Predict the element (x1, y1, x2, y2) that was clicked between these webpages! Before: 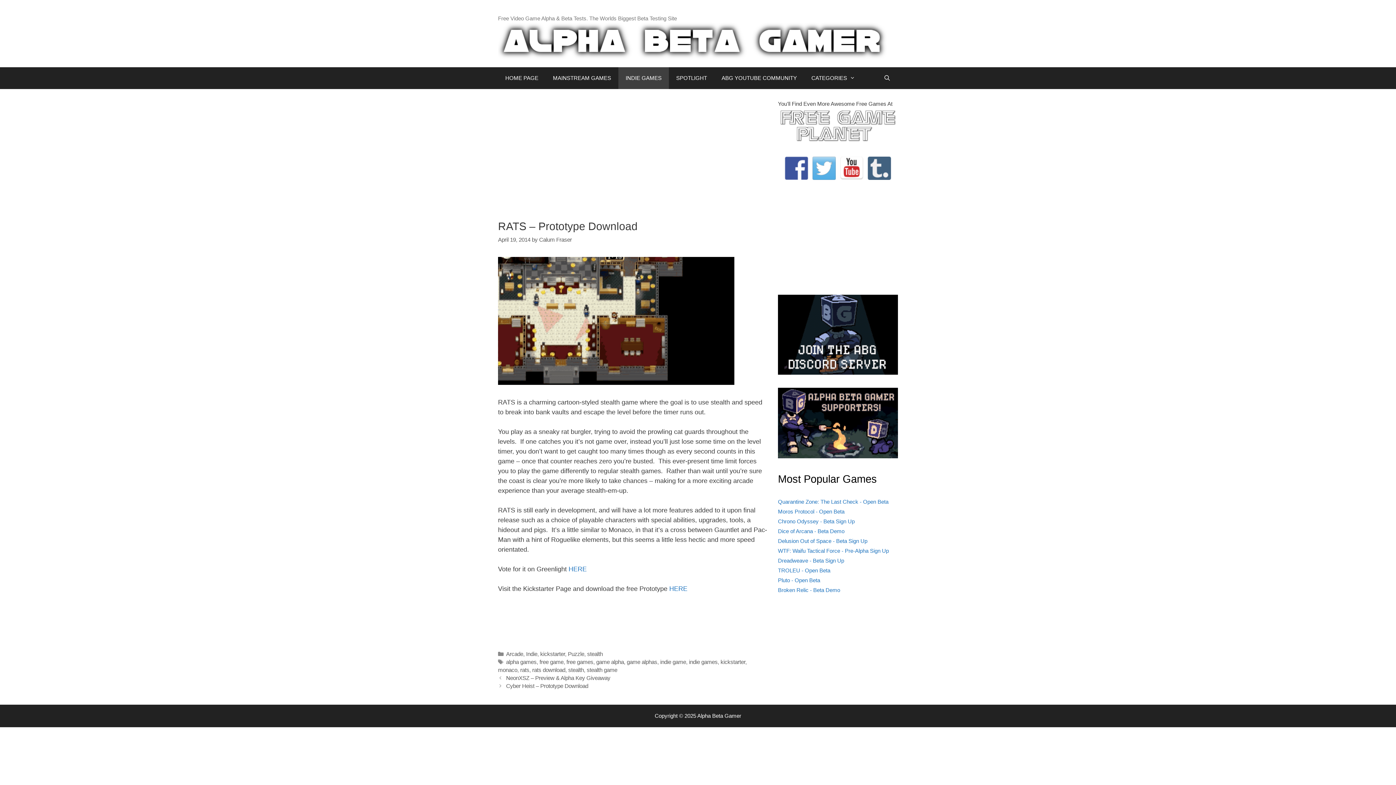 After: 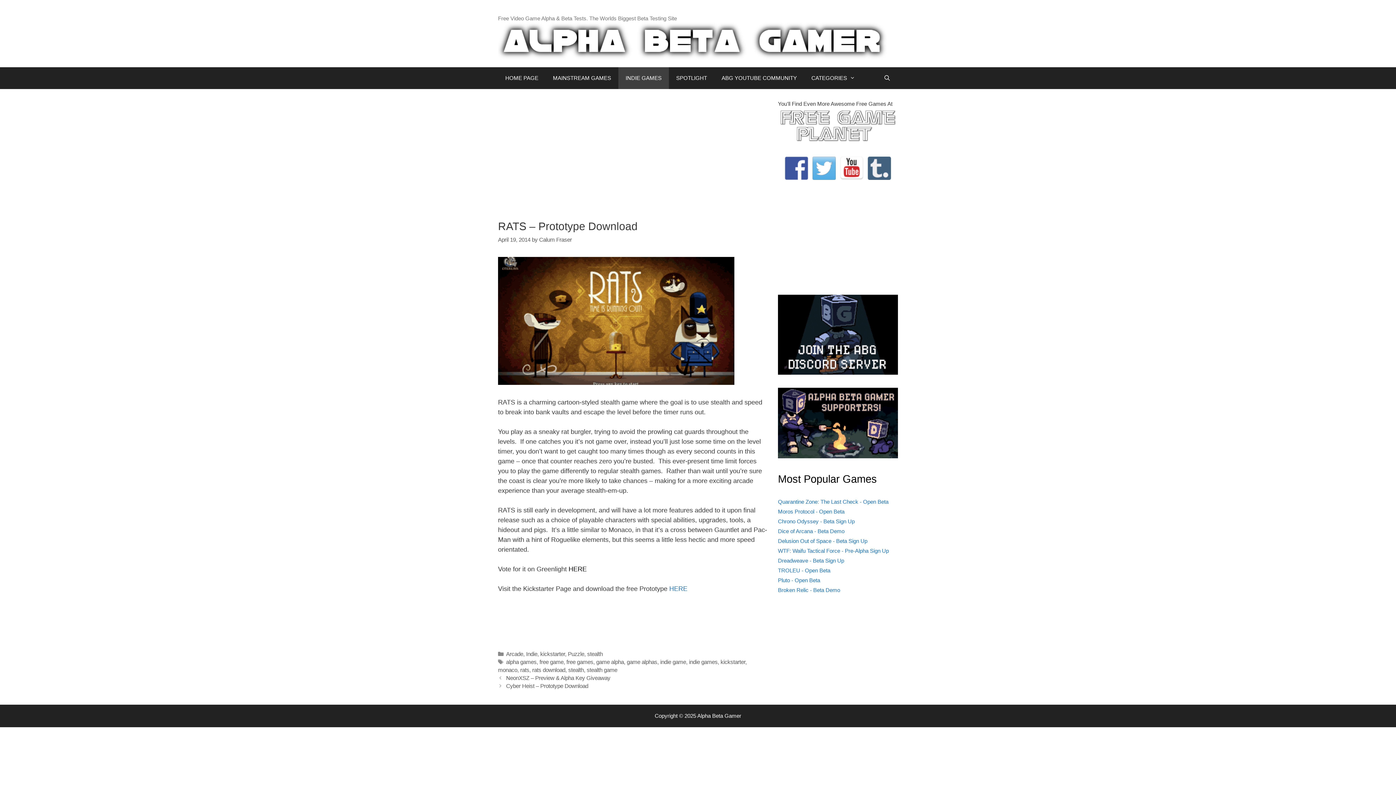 Action: label: HERE bbox: (568, 565, 586, 572)